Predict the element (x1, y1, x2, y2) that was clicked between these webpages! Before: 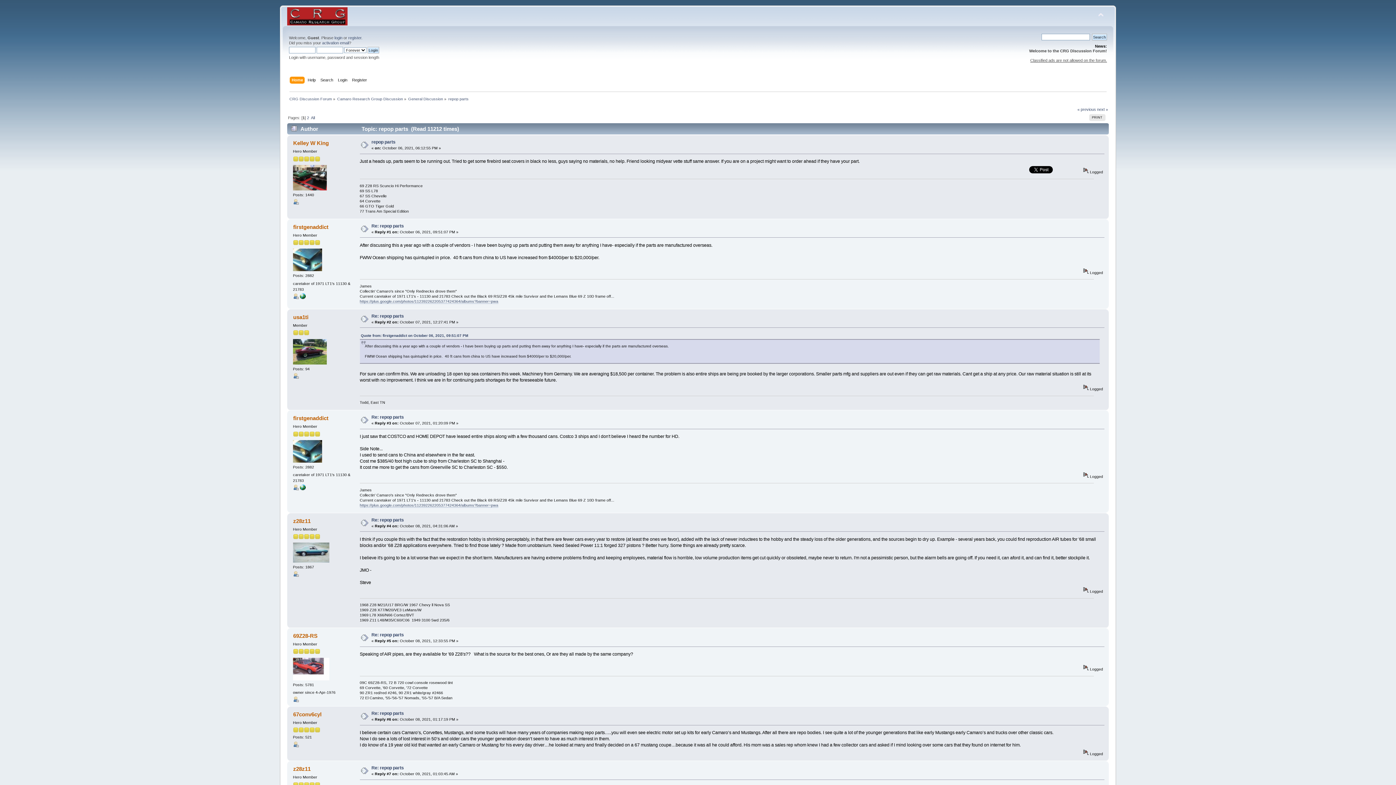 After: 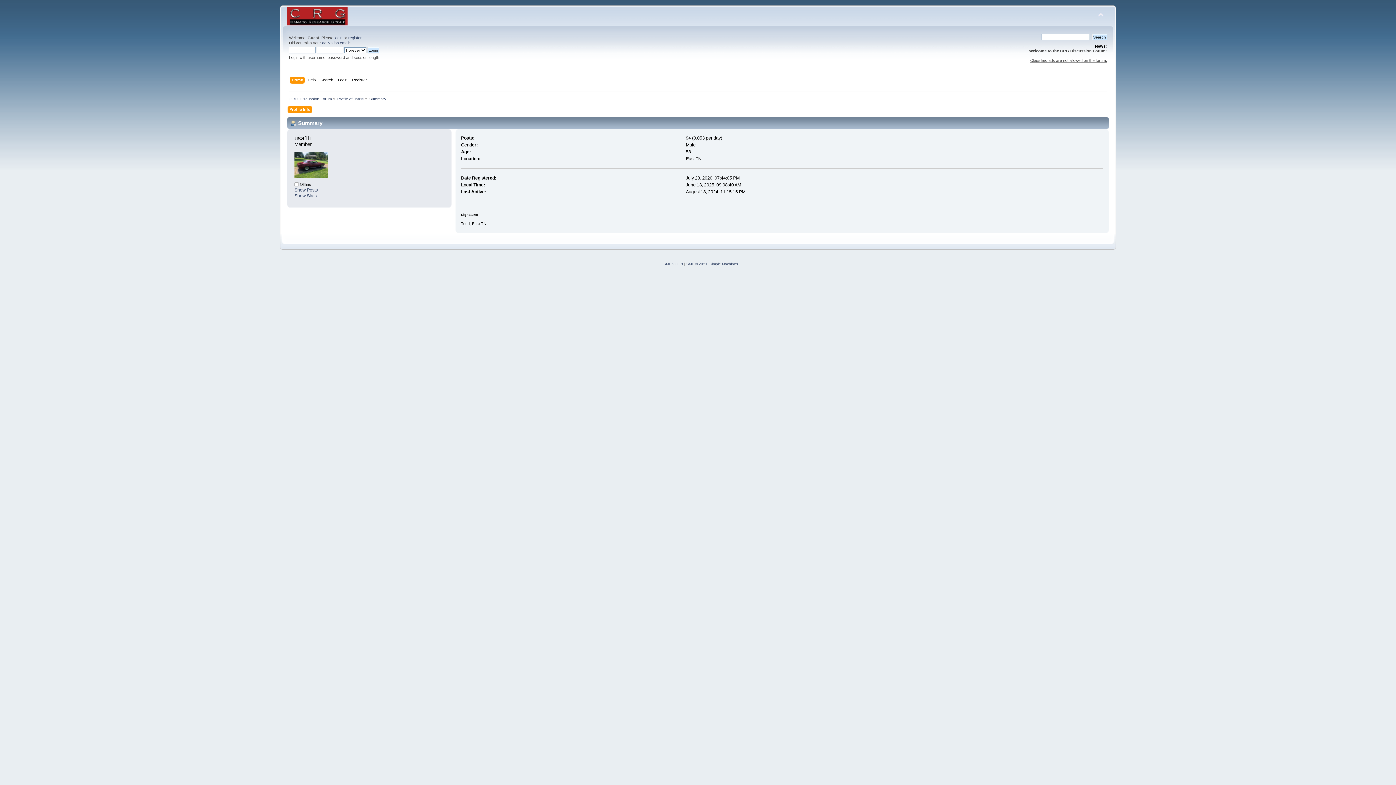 Action: label: usa1ti bbox: (293, 314, 308, 320)